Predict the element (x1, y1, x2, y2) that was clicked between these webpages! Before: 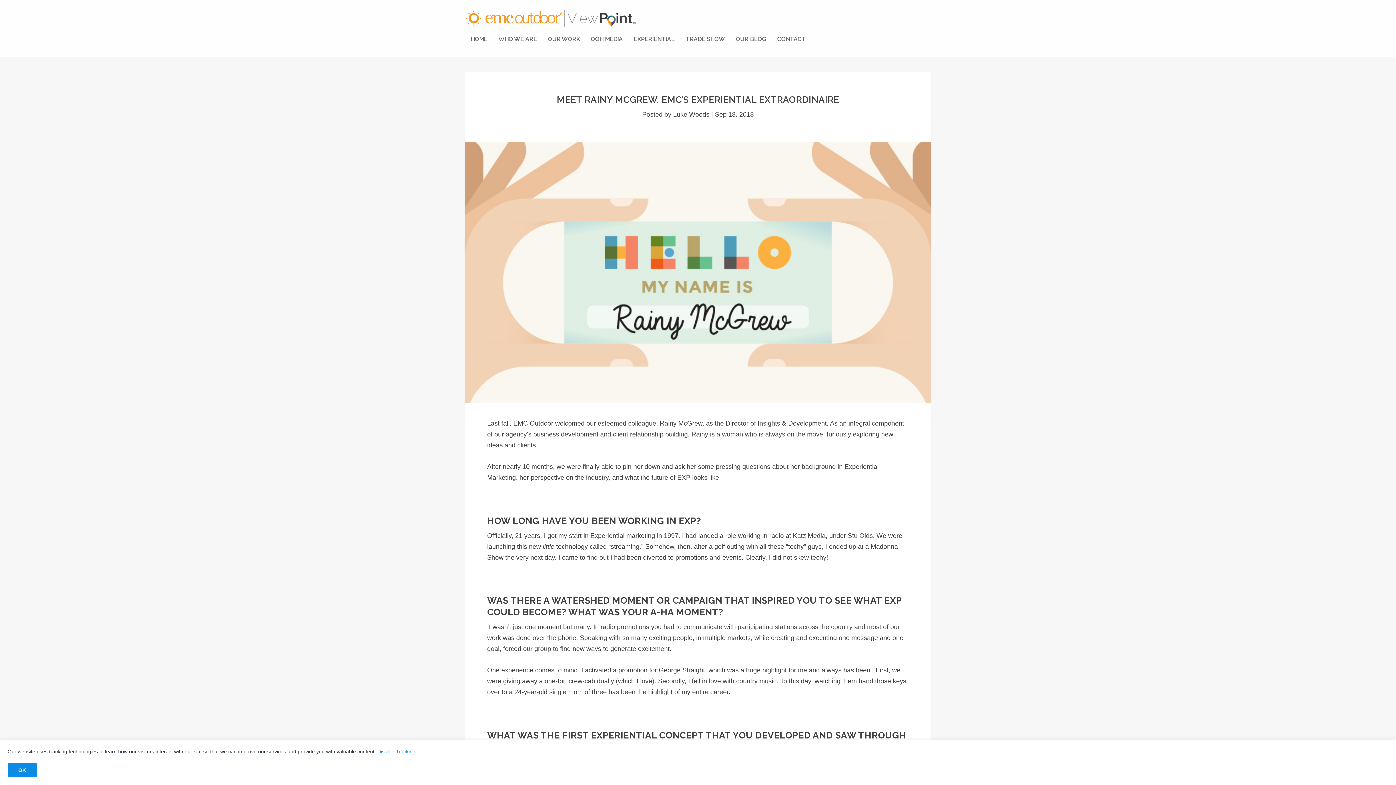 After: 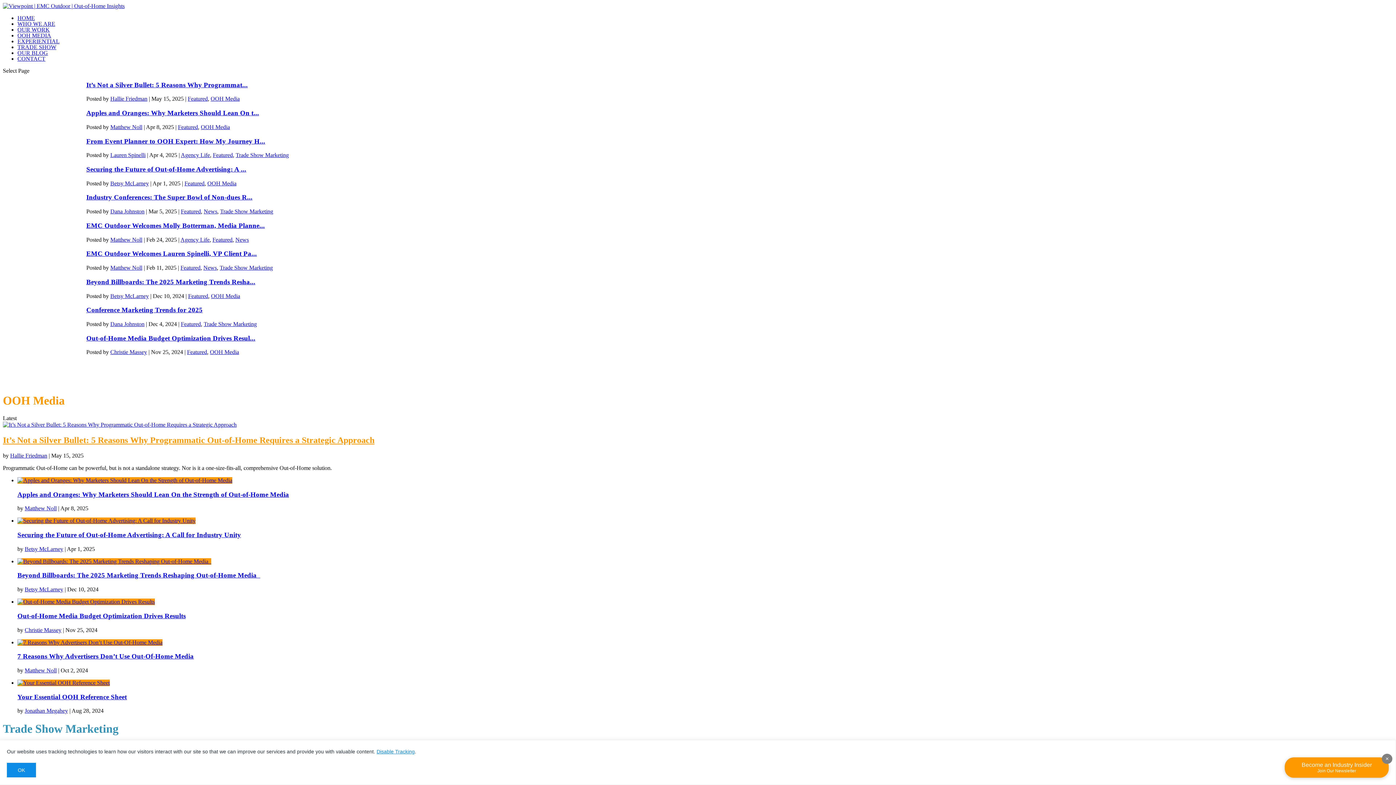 Action: bbox: (465, 8, 640, 27)